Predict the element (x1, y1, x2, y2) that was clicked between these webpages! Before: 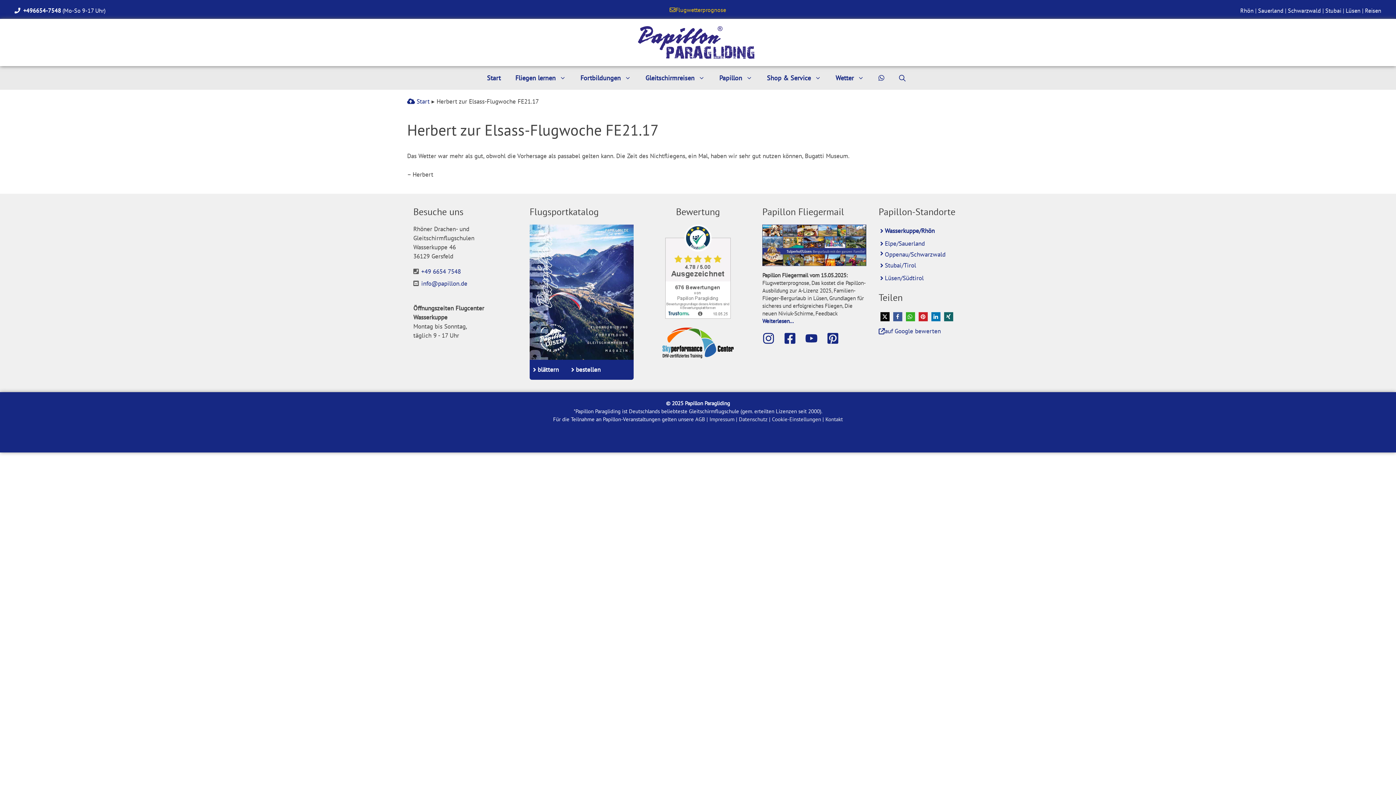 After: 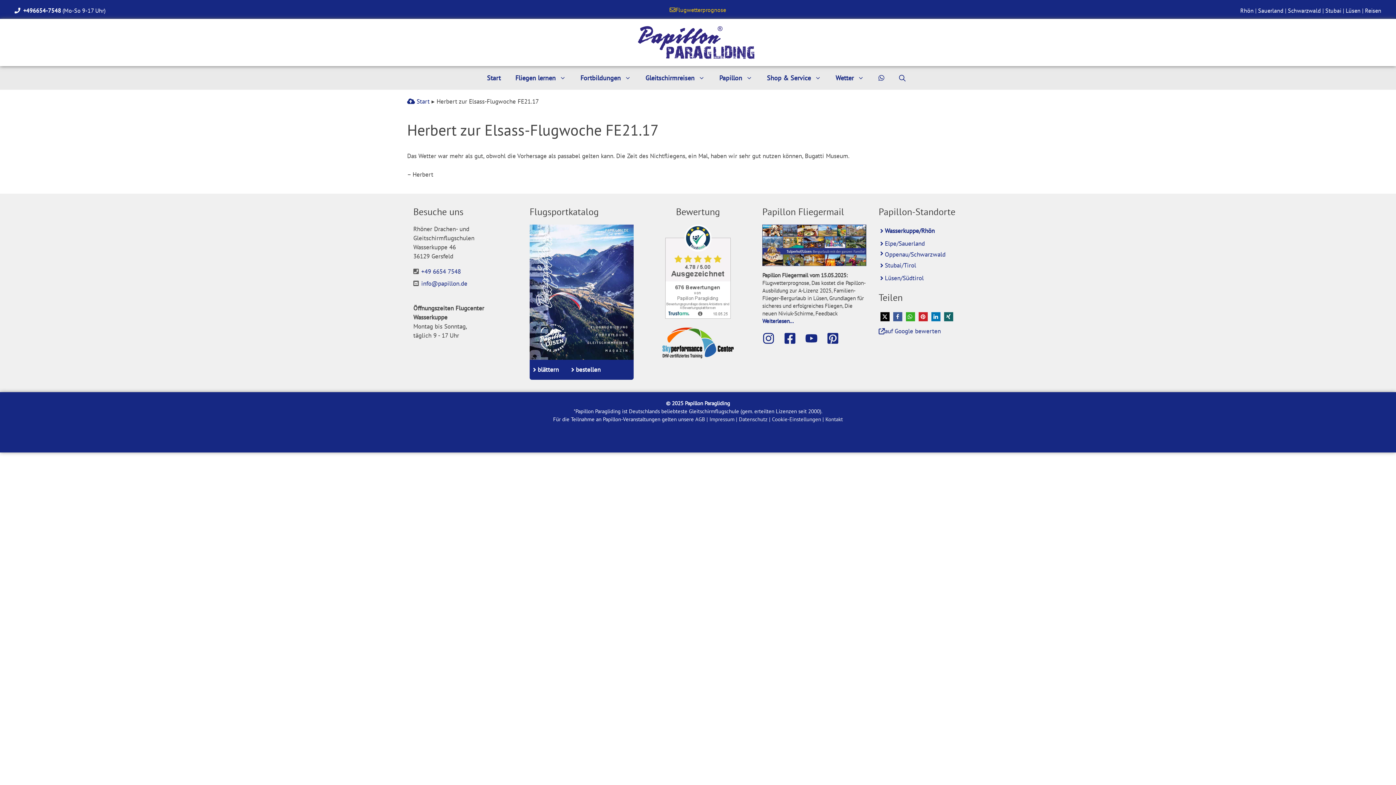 Action: label: +496654-7548 (Mo-So 9-17 Uhr) bbox: (14, 6, 105, 14)